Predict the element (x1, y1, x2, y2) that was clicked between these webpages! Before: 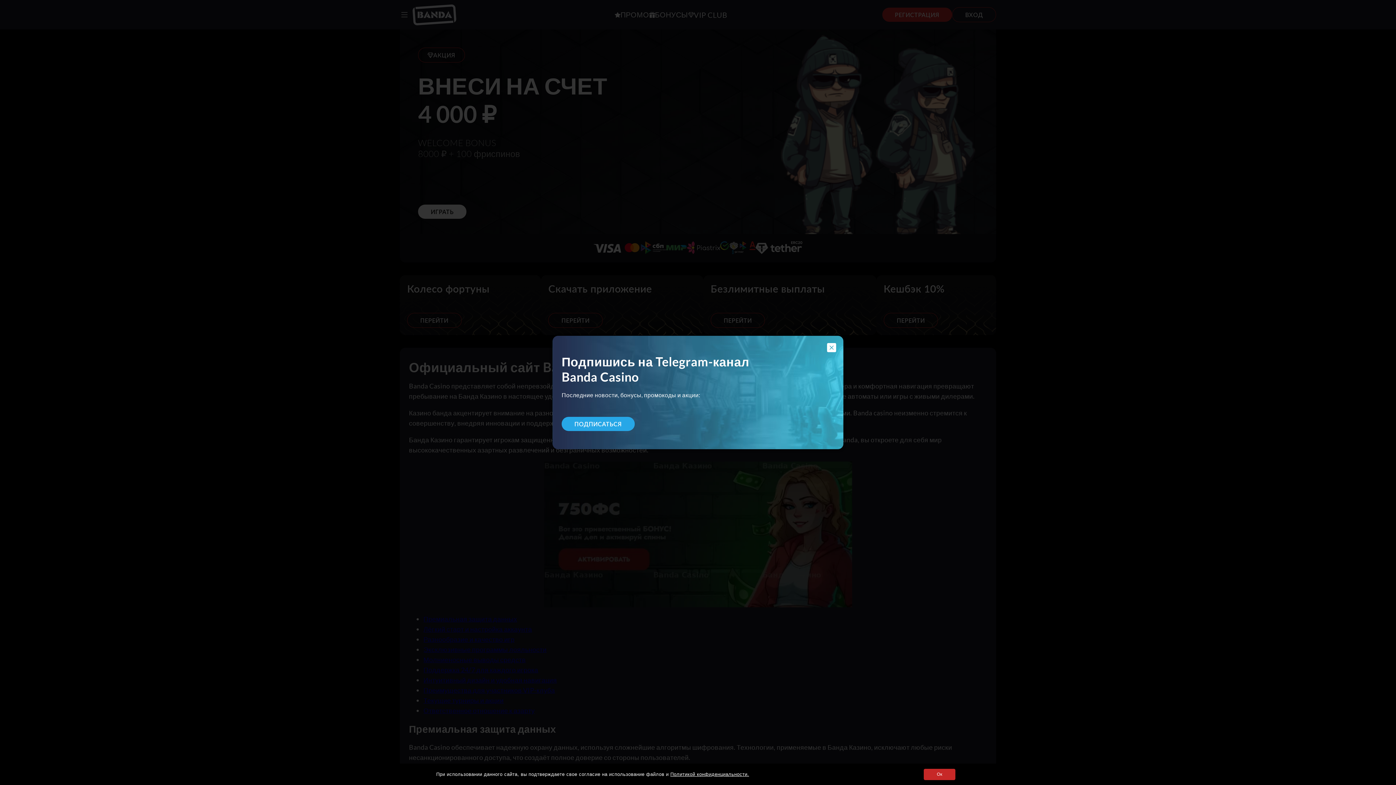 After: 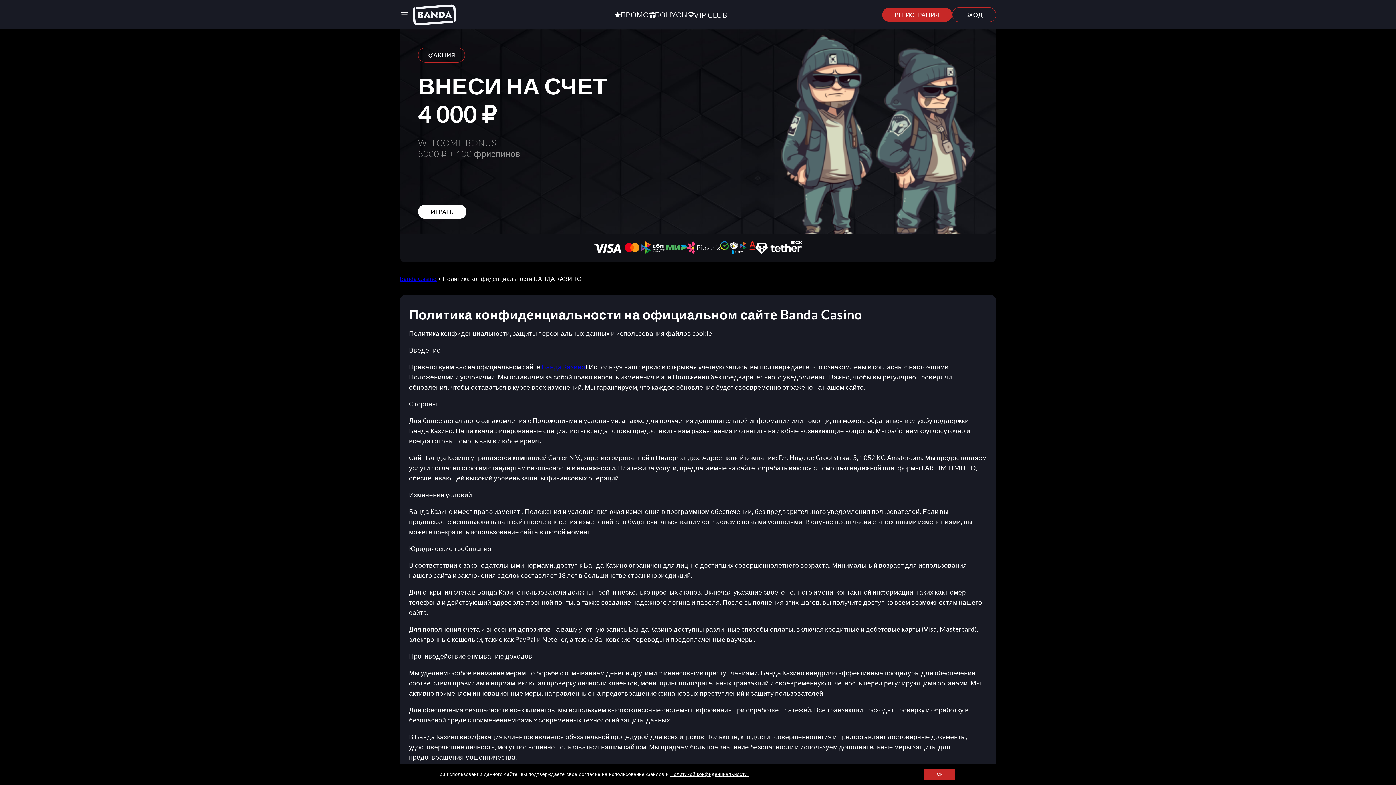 Action: bbox: (670, 772, 749, 777) label: Политикой конфиденциальности.